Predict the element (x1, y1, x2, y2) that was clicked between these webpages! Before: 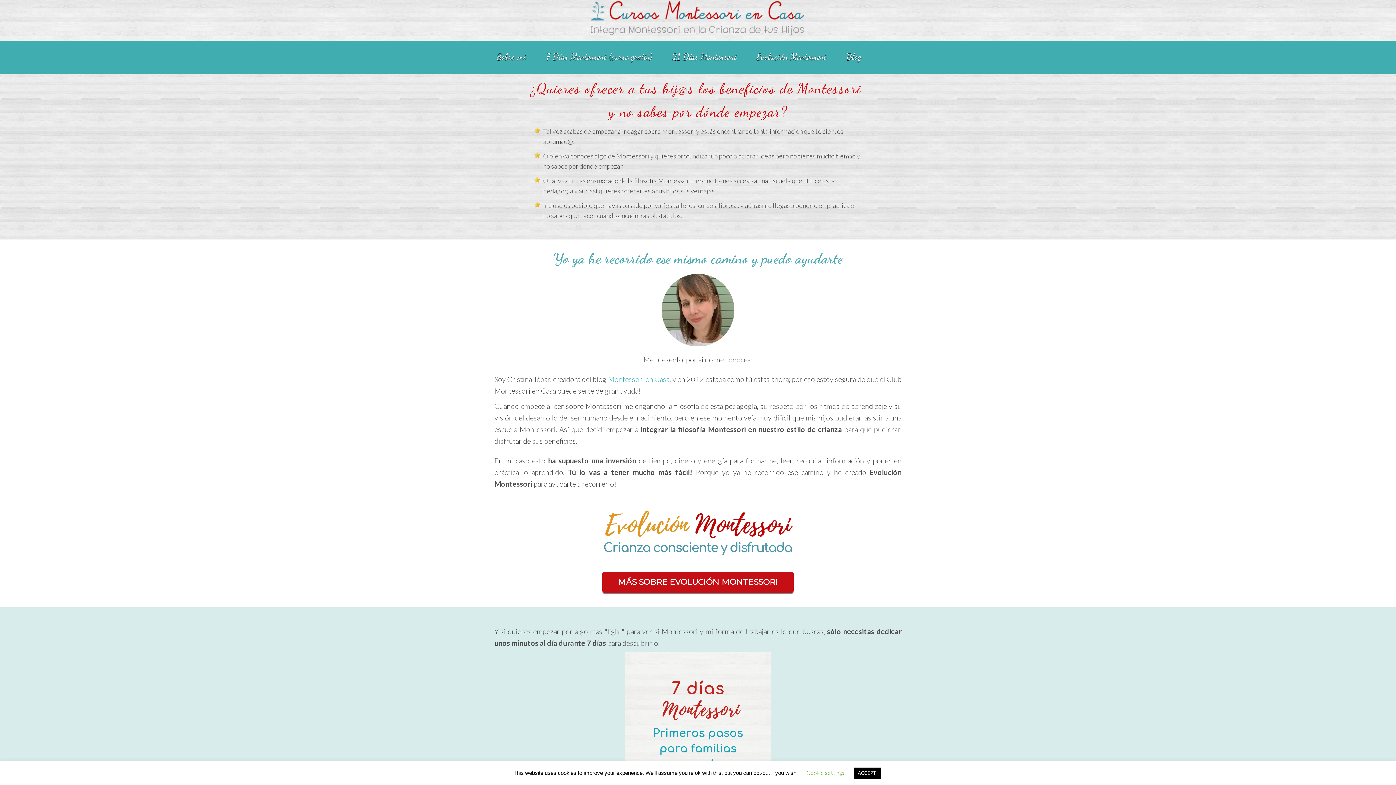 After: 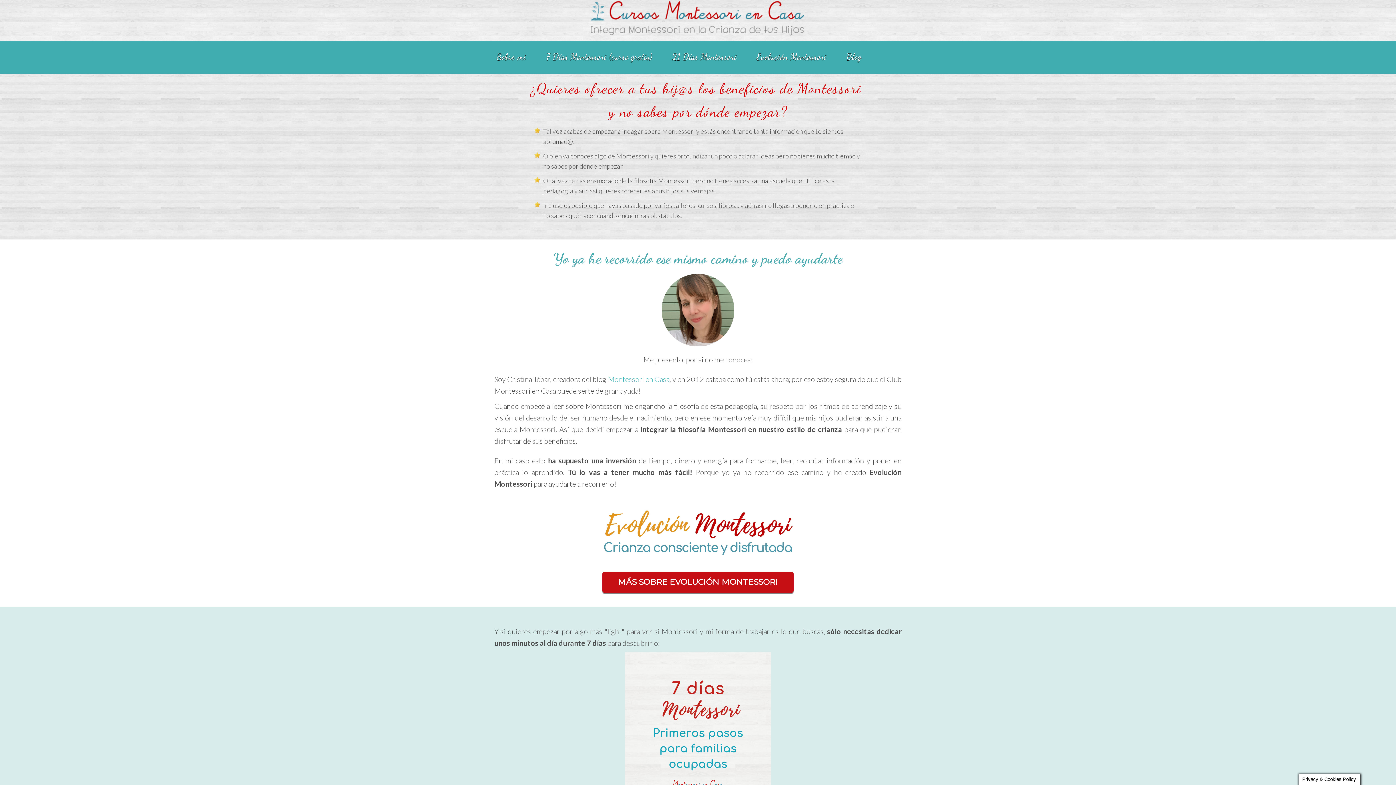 Action: label: ACCEPT bbox: (853, 768, 880, 779)